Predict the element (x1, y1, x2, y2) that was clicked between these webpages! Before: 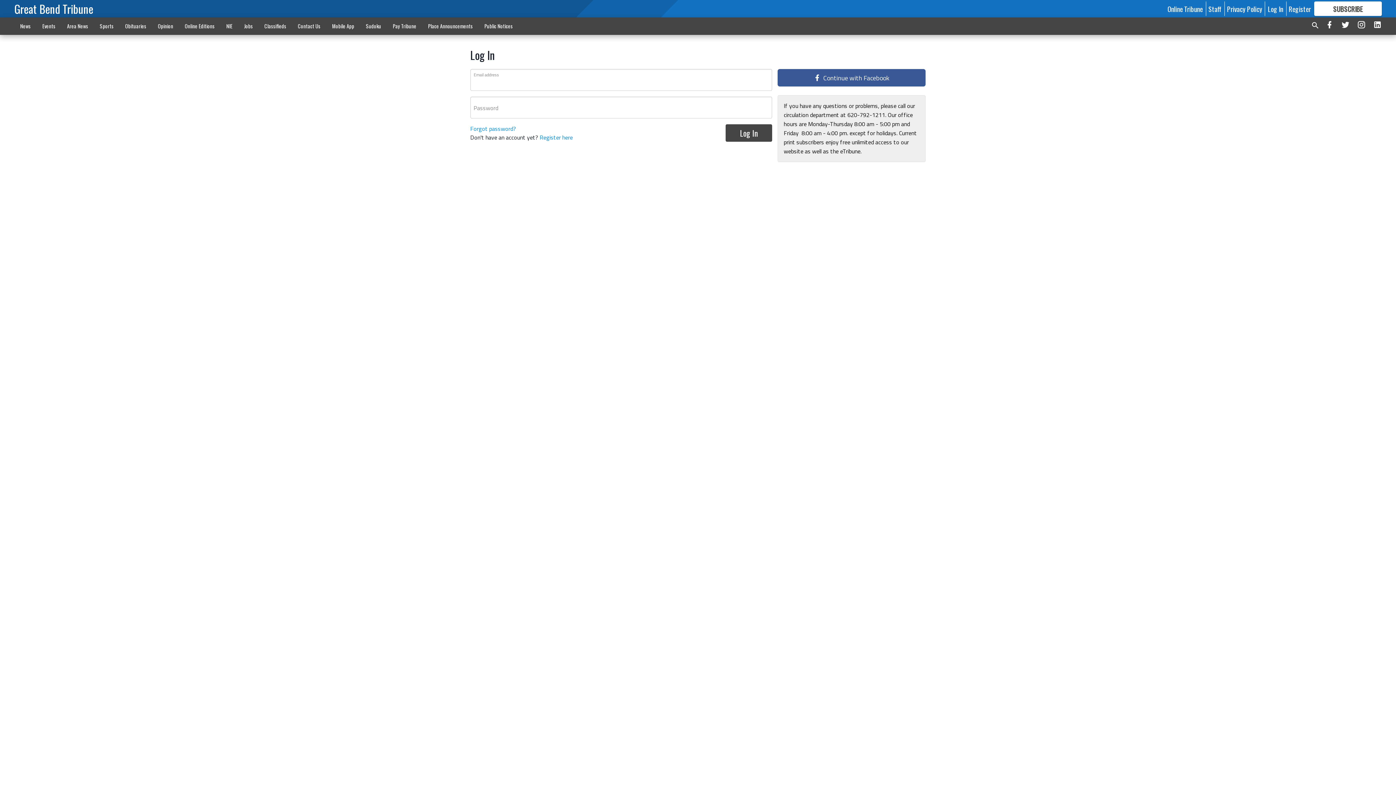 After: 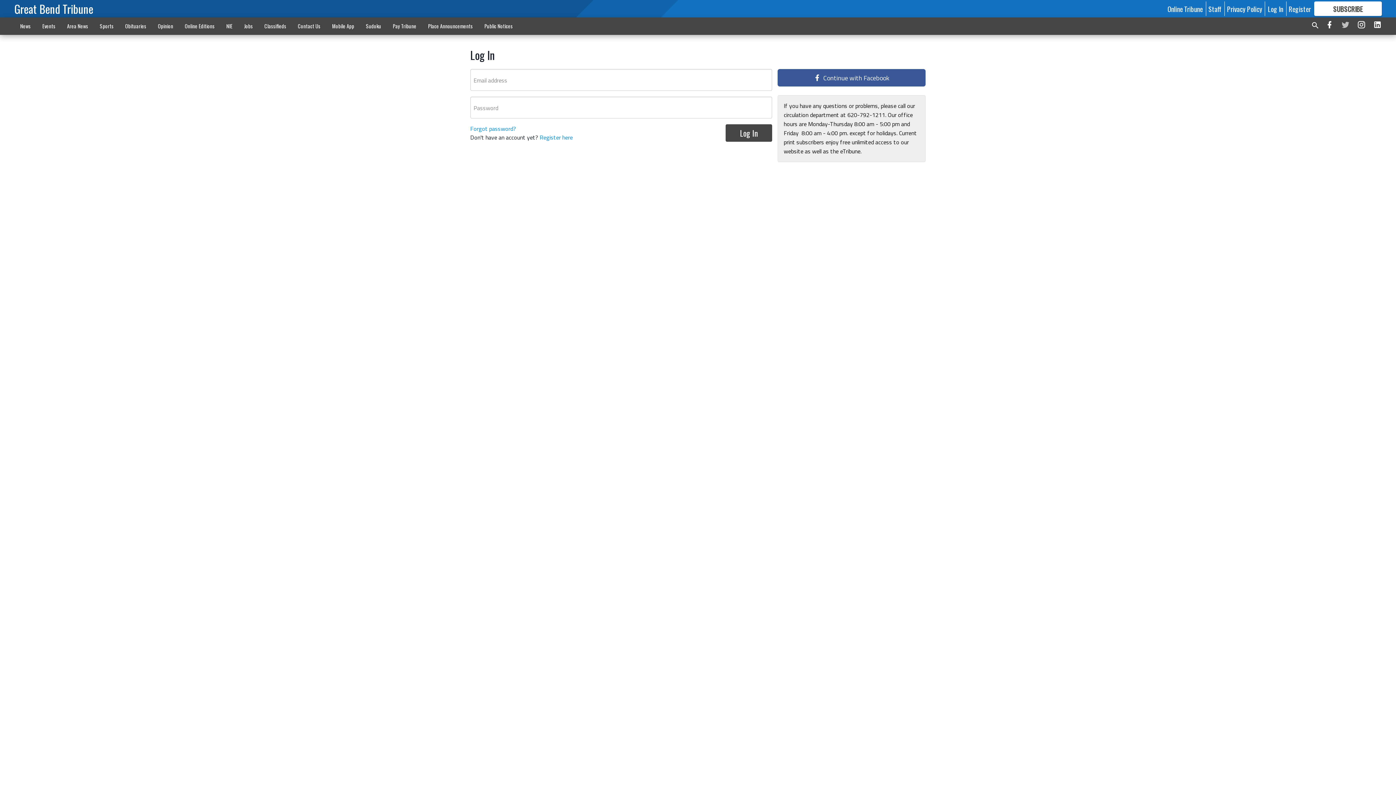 Action: bbox: (1341, 19, 1350, 32)